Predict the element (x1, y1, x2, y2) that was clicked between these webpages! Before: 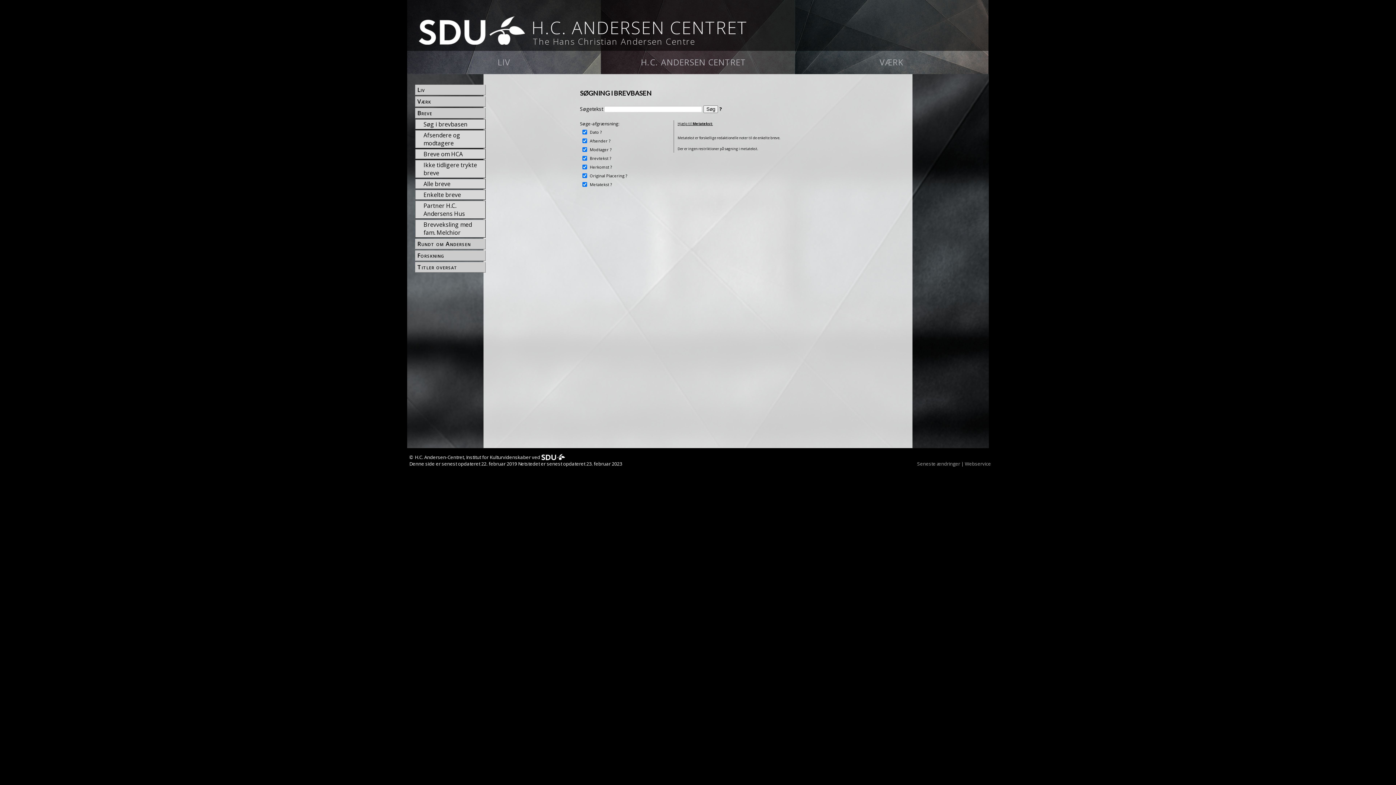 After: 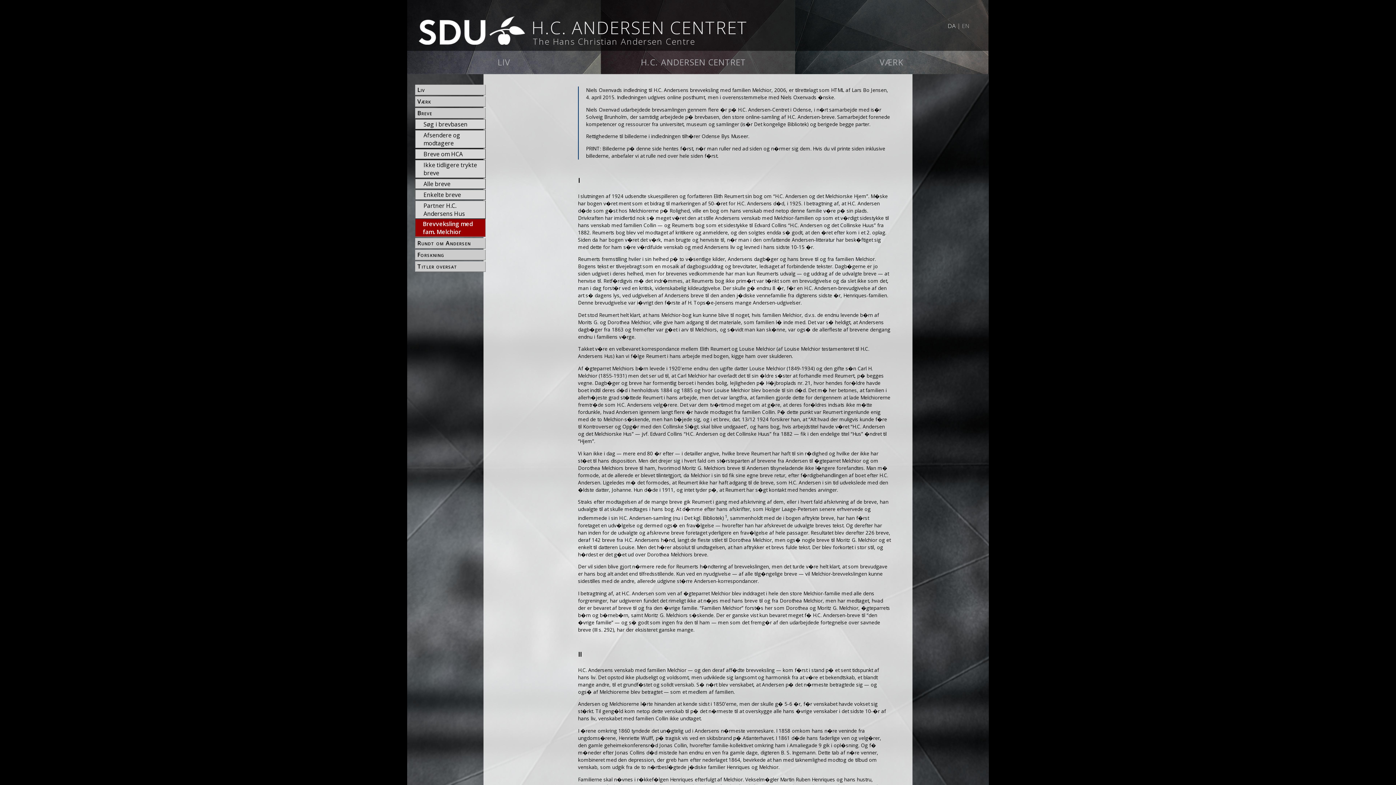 Action: bbox: (422, 220, 485, 237) label: Brevveksling med fam. Melchior